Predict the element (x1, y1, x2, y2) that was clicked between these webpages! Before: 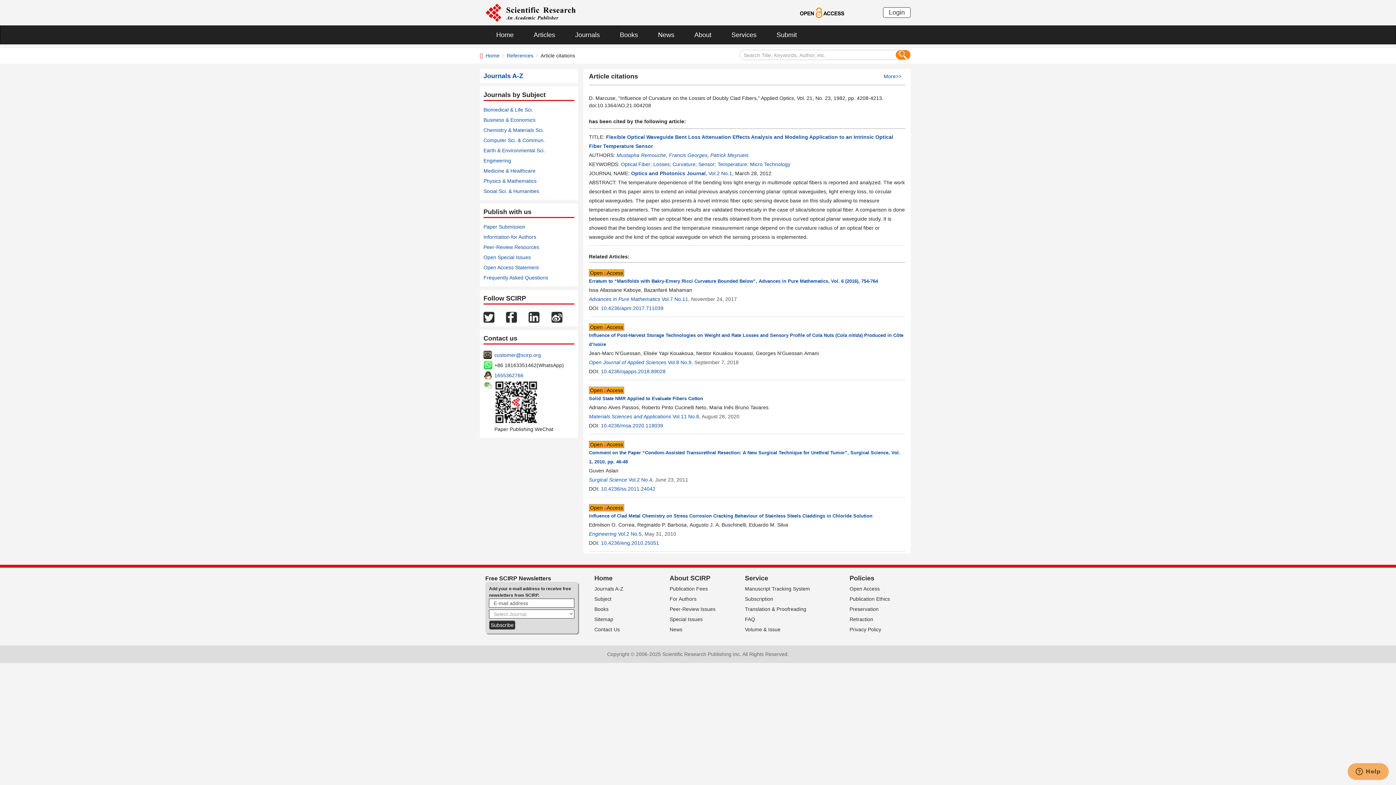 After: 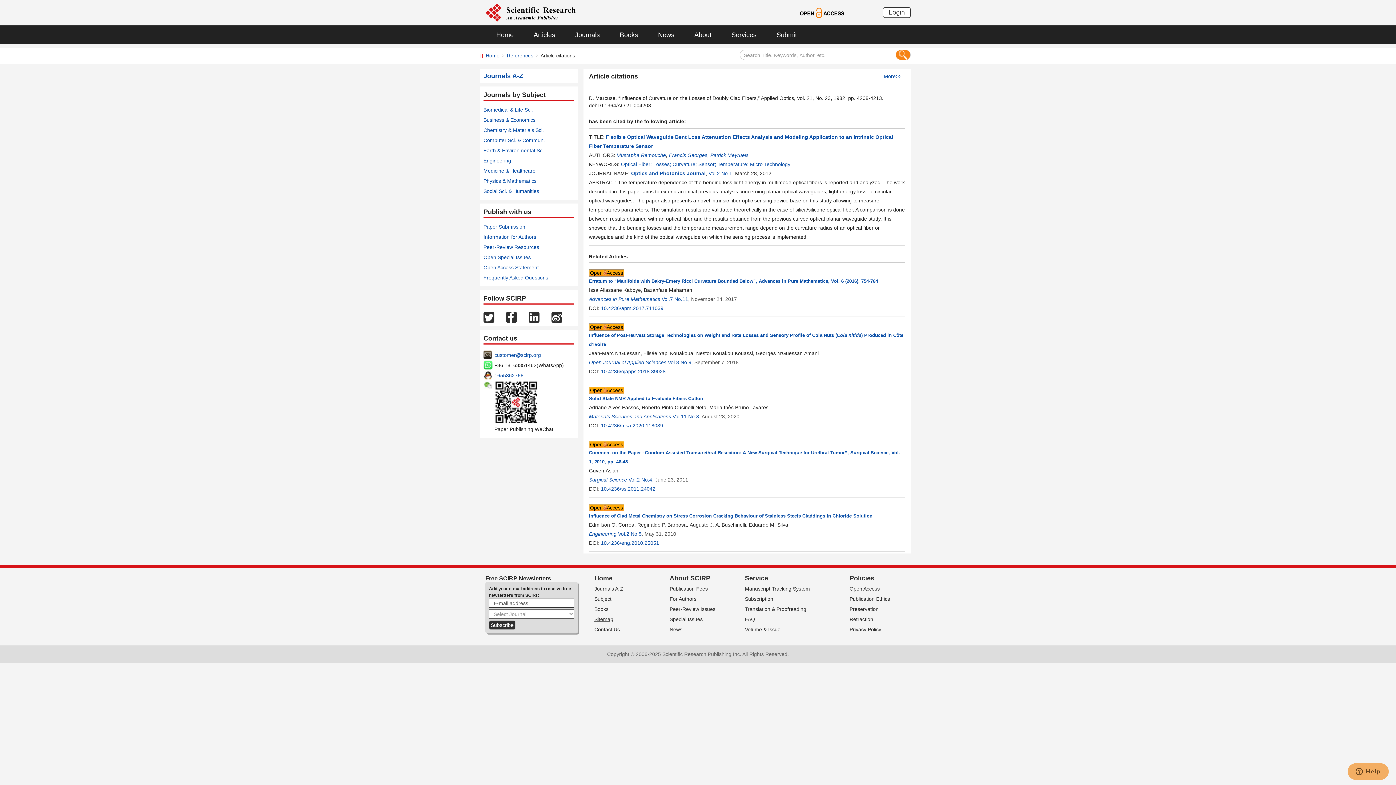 Action: bbox: (594, 616, 613, 622) label: Sitemap